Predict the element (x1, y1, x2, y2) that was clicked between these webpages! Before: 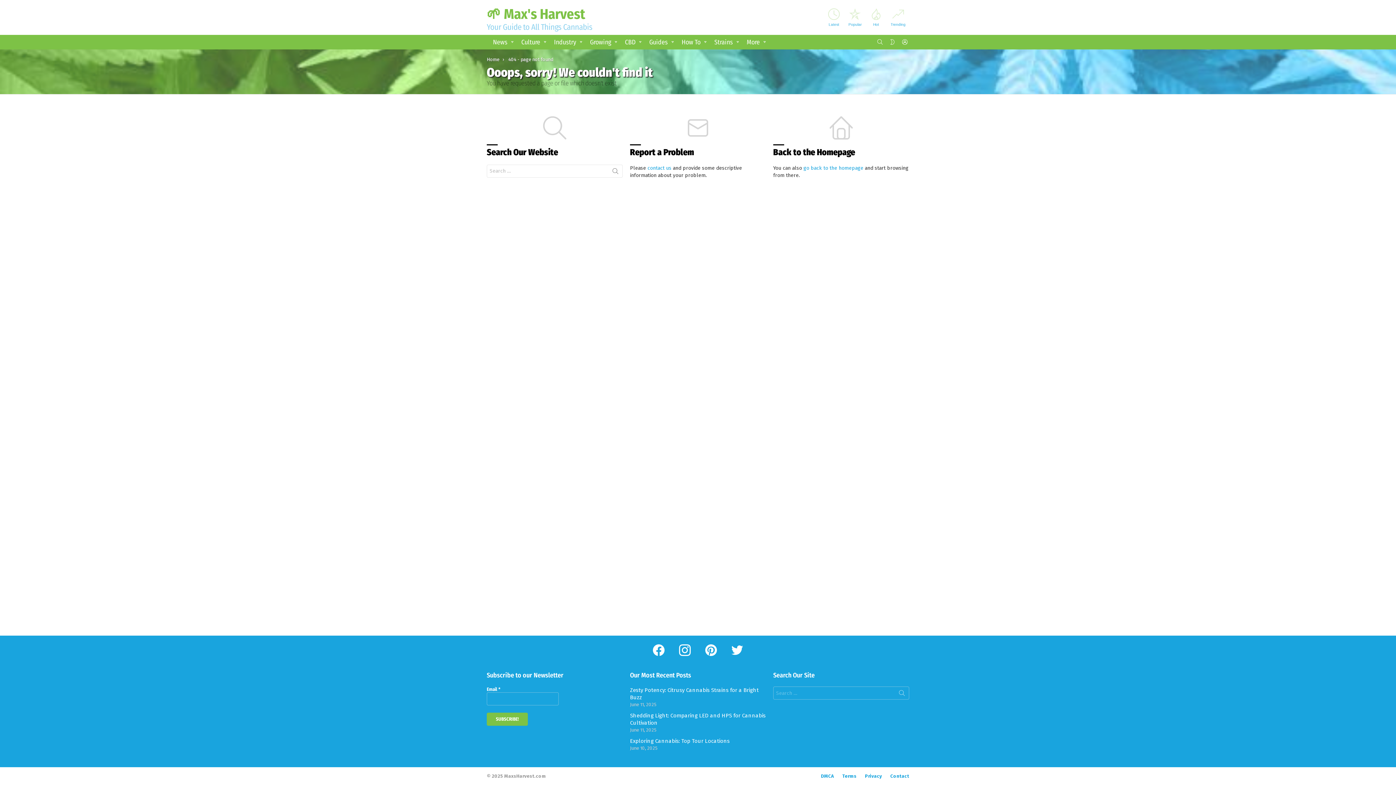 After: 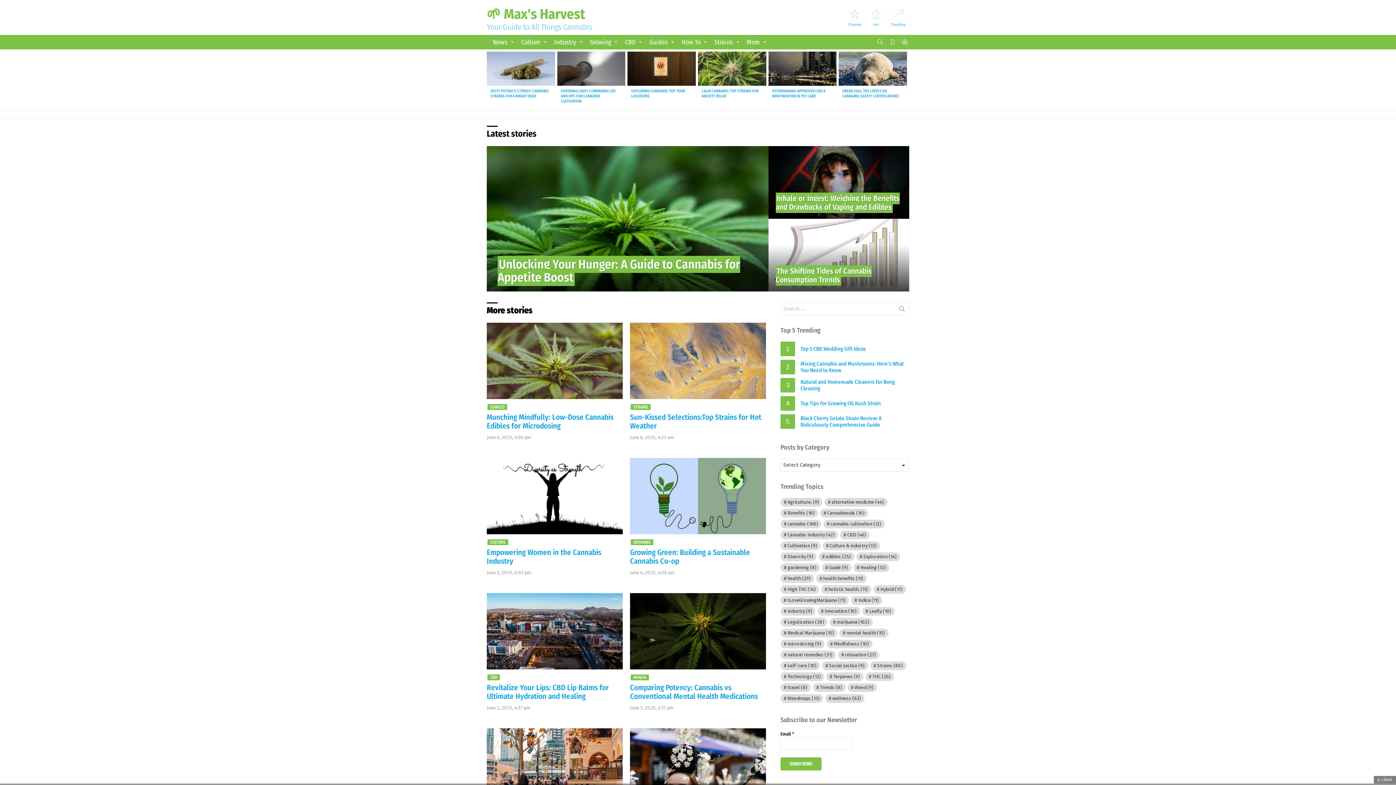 Action: bbox: (486, 56, 499, 62) label: Home